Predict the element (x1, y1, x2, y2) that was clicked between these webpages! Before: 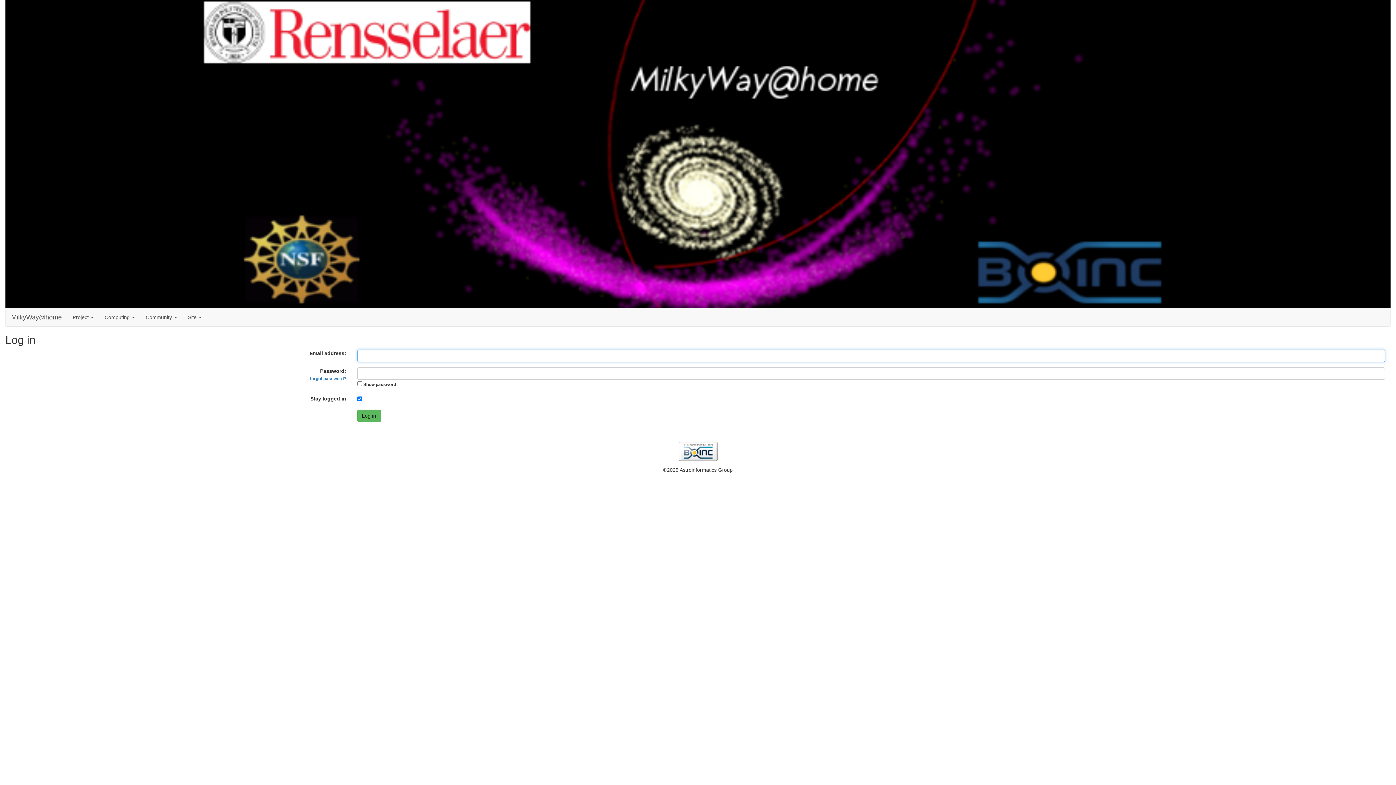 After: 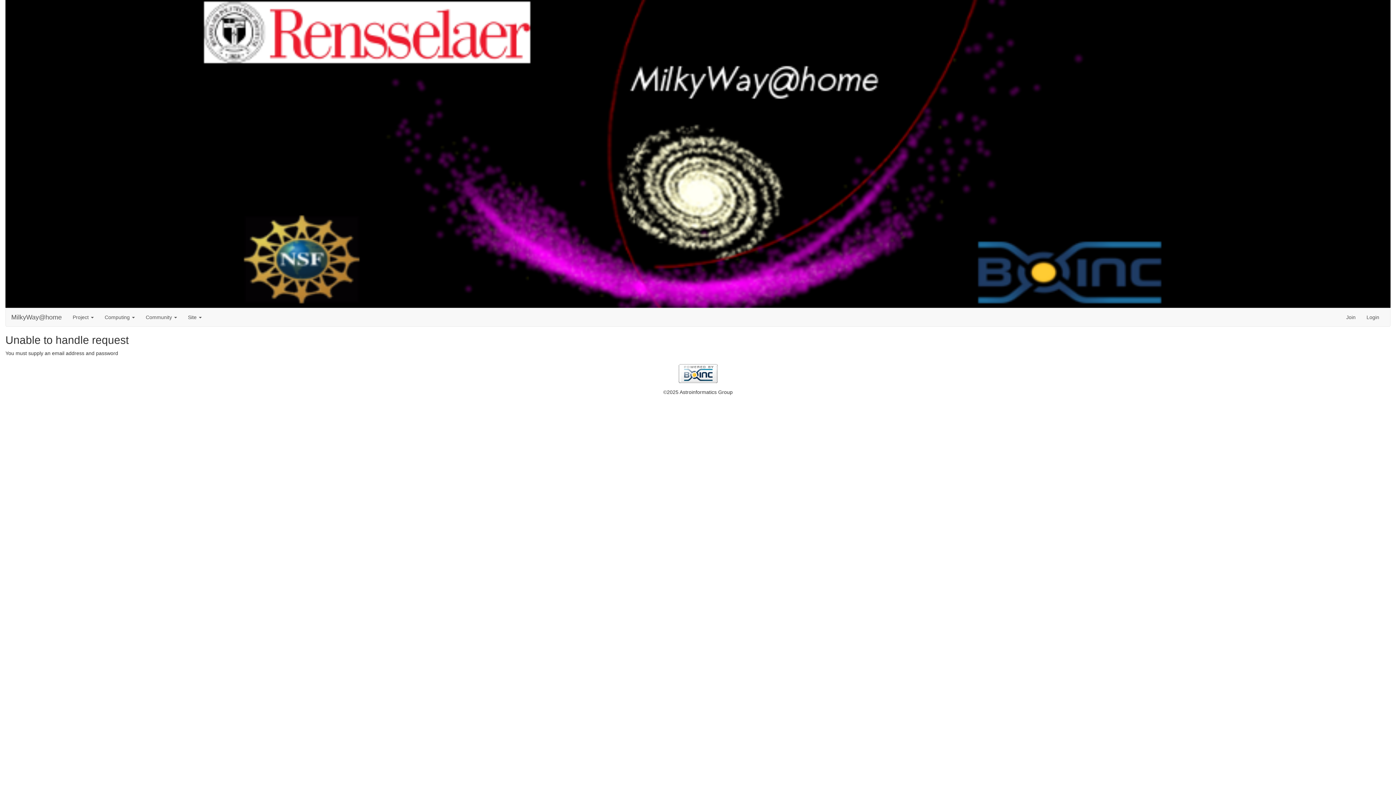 Action: label: Log in bbox: (357, 409, 380, 422)